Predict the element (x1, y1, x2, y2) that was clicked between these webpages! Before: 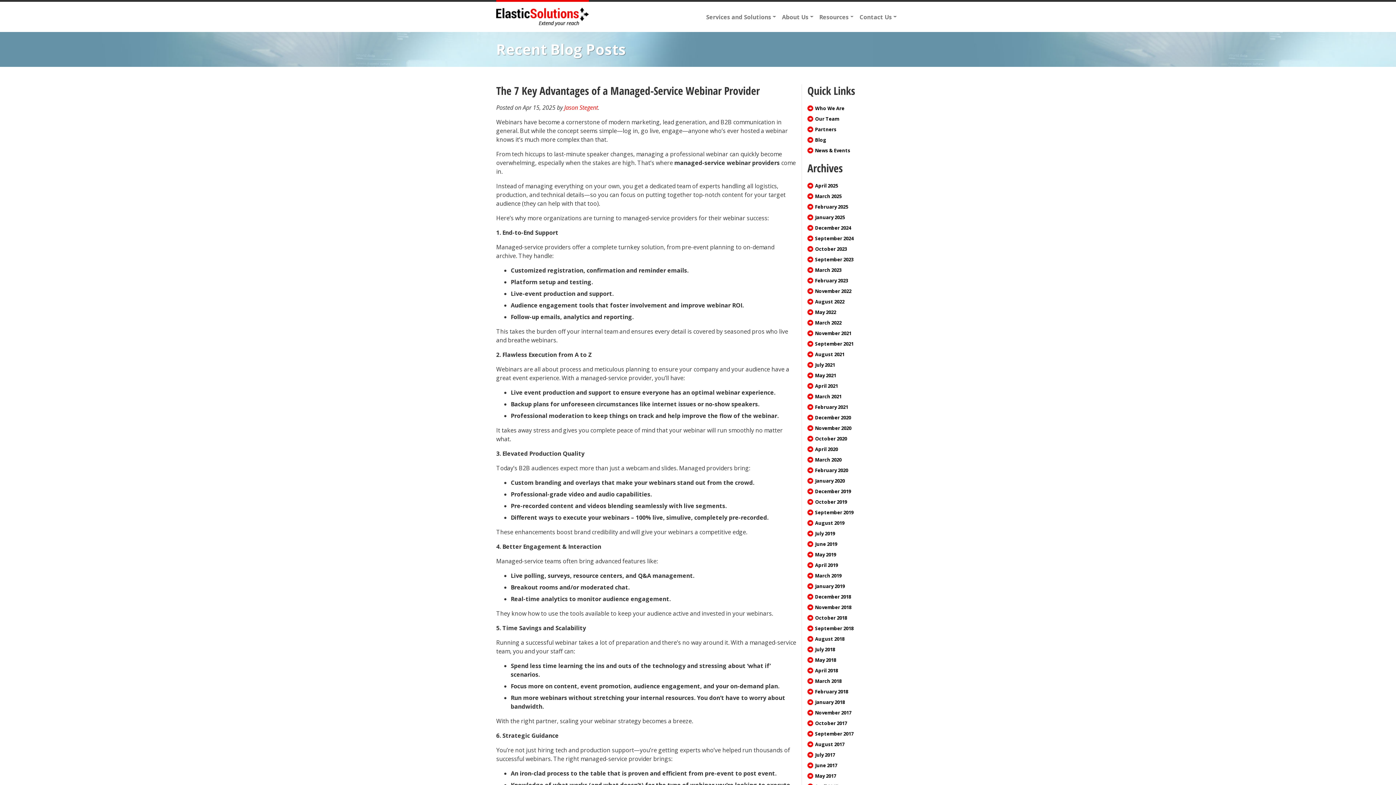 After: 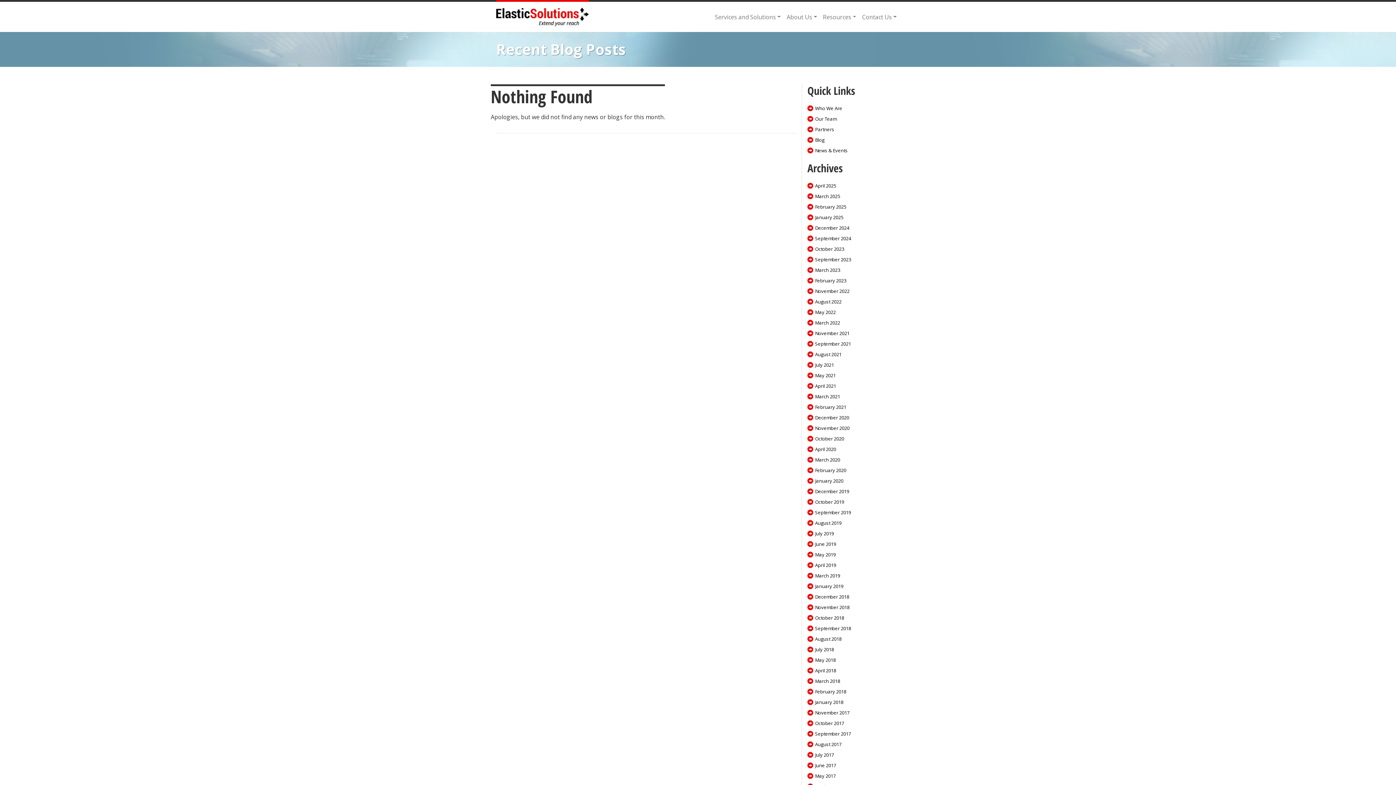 Action: label: May 2017 bbox: (815, 773, 836, 779)